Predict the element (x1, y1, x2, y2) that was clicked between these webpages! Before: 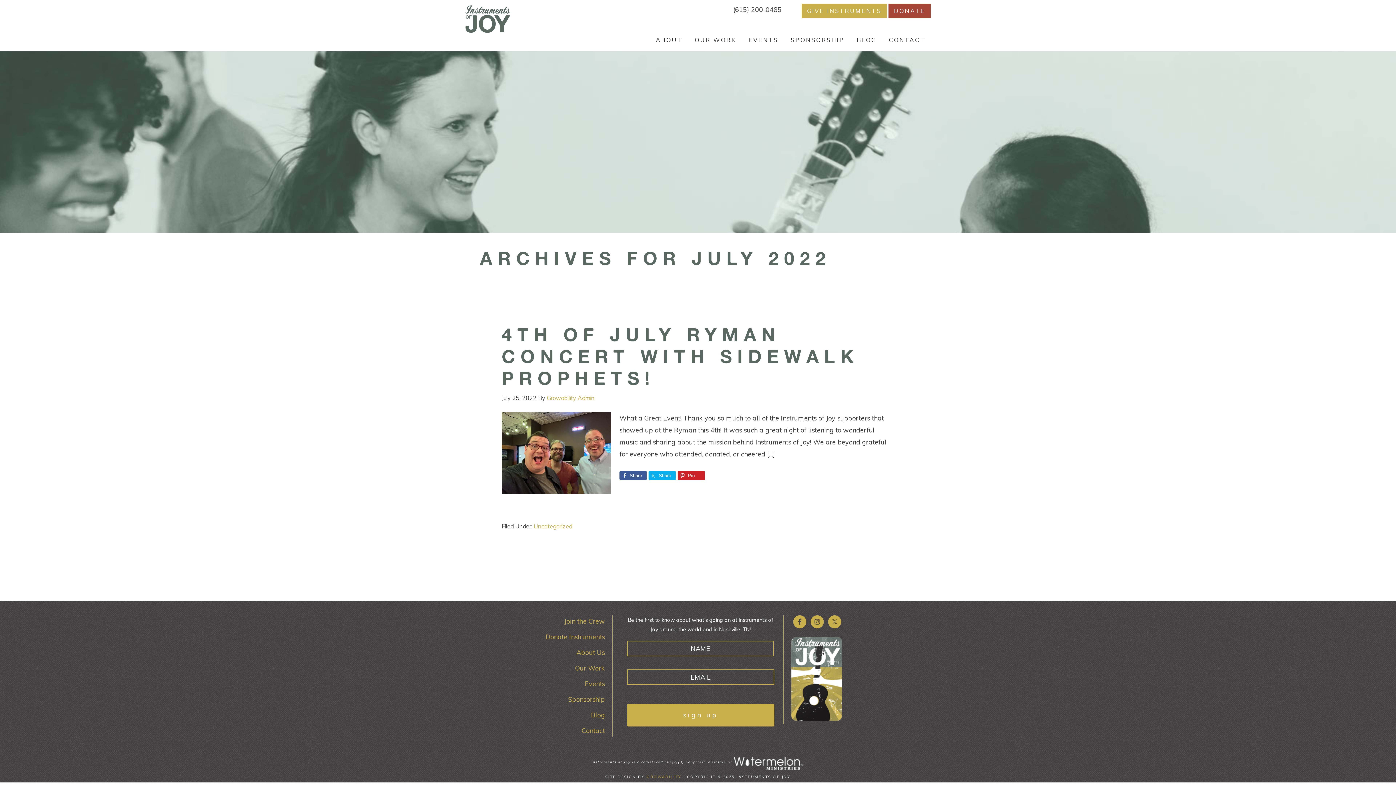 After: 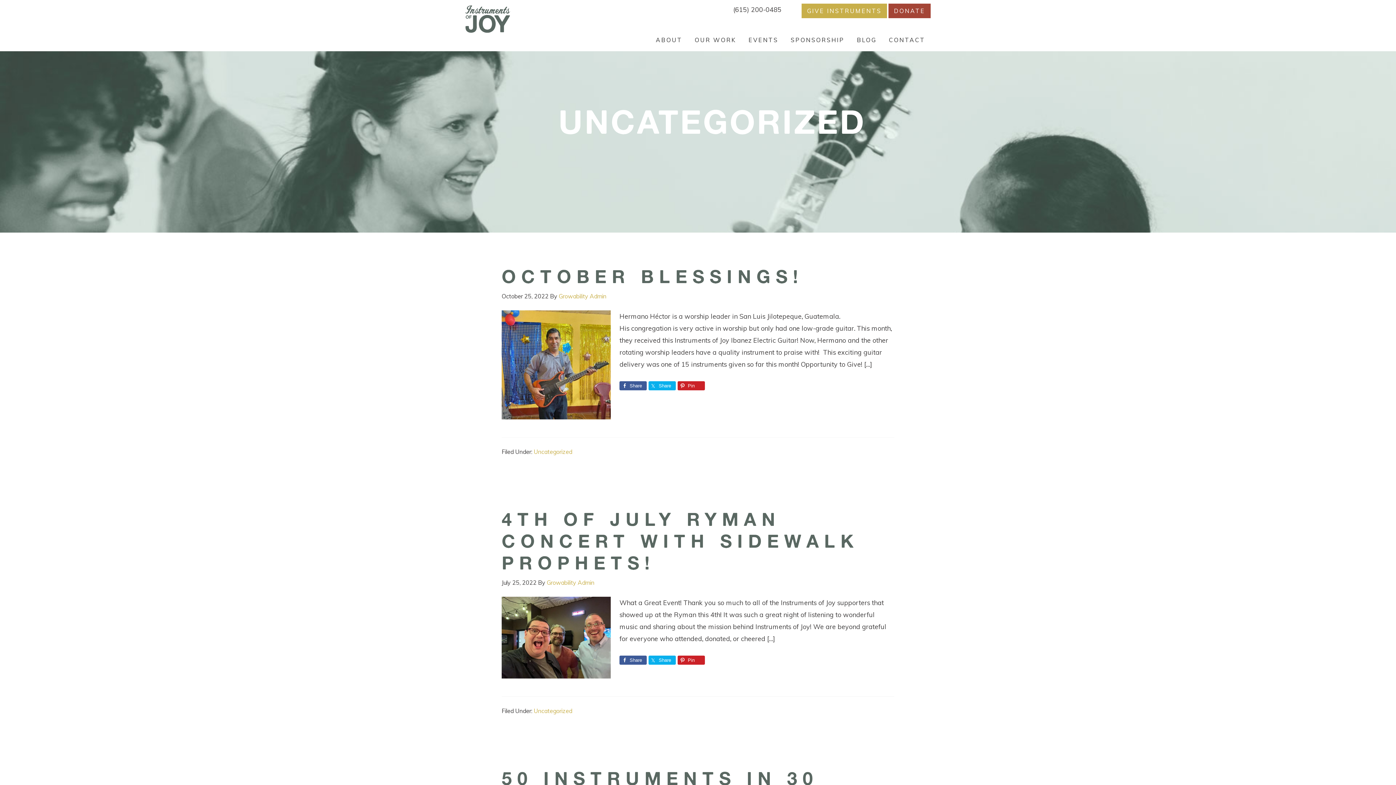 Action: label: Uncategorized bbox: (533, 522, 572, 530)